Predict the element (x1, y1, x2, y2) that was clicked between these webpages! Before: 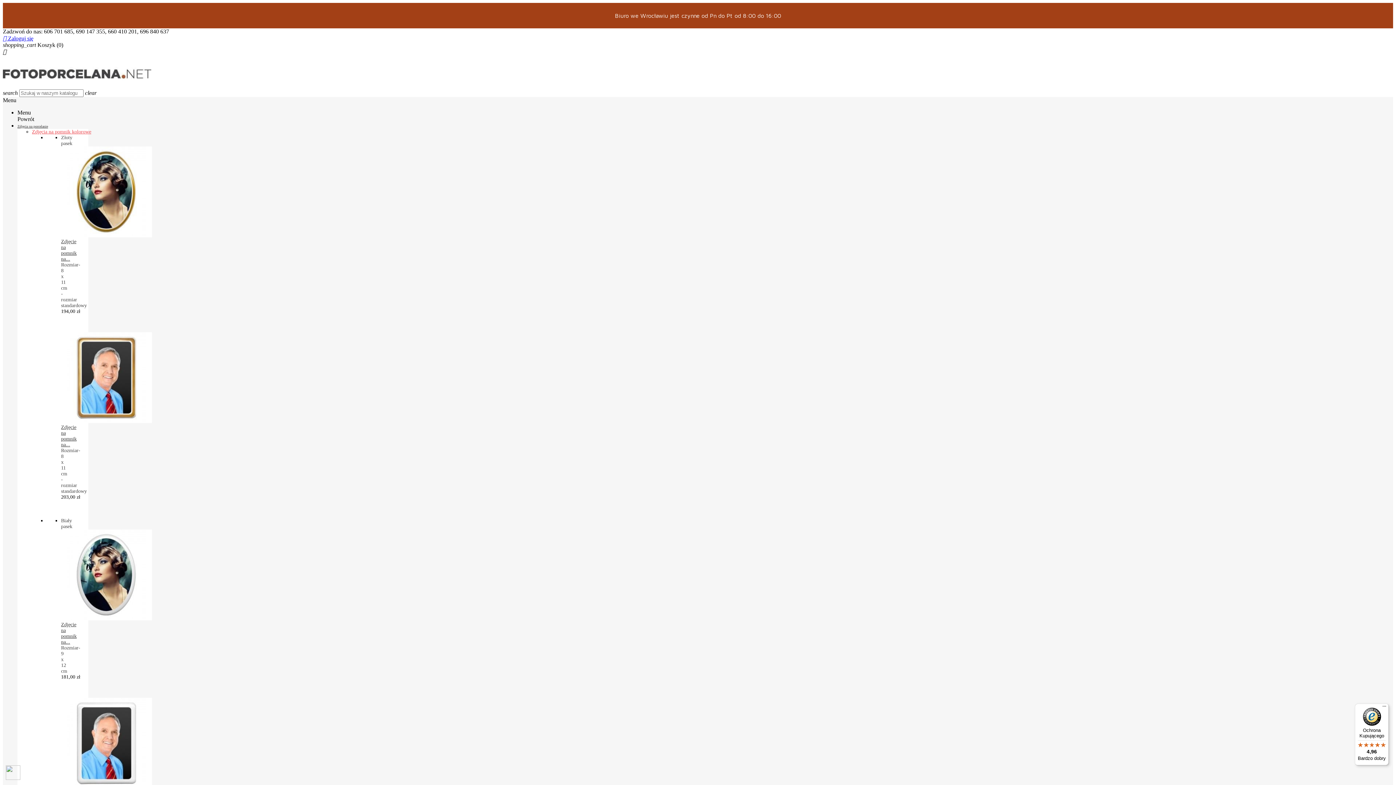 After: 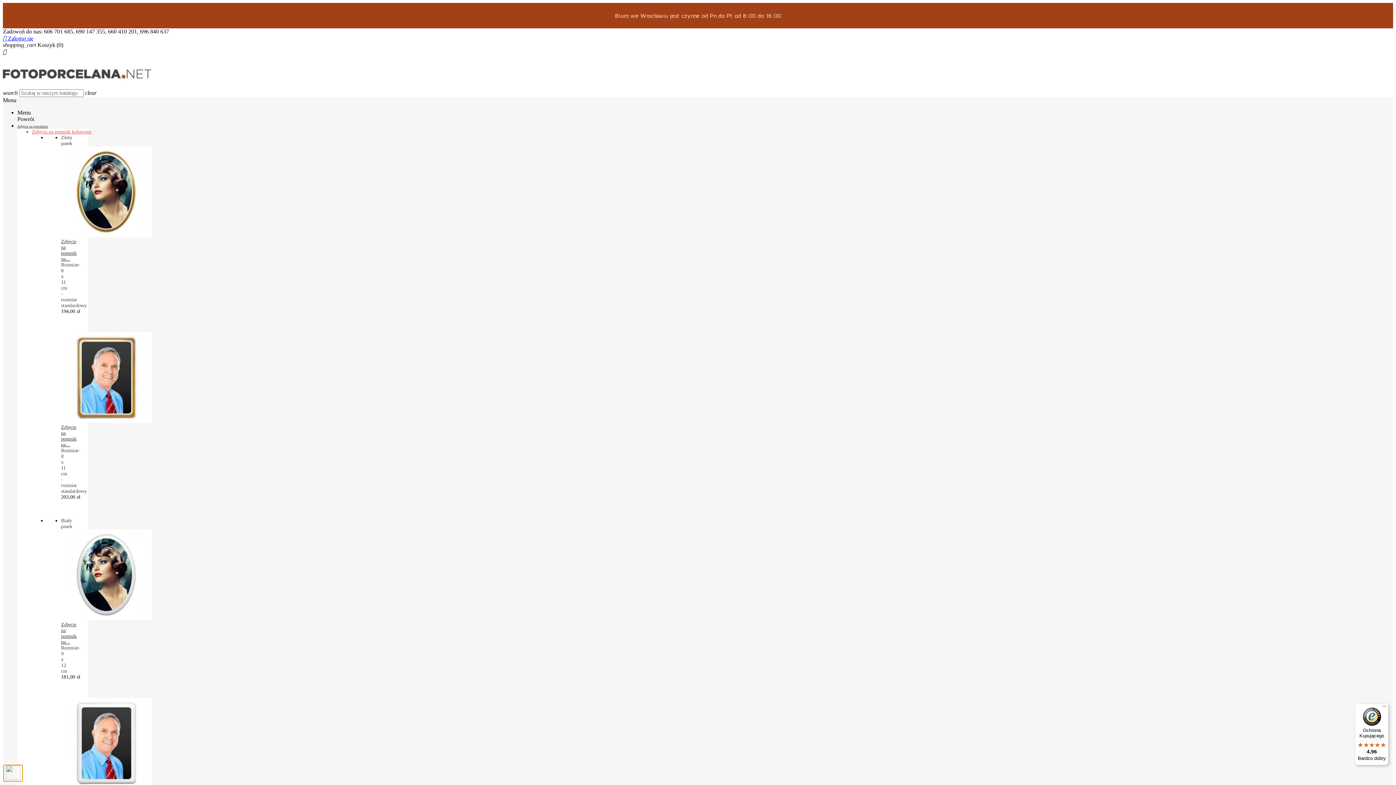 Action: bbox: (3, 765, 22, 781)